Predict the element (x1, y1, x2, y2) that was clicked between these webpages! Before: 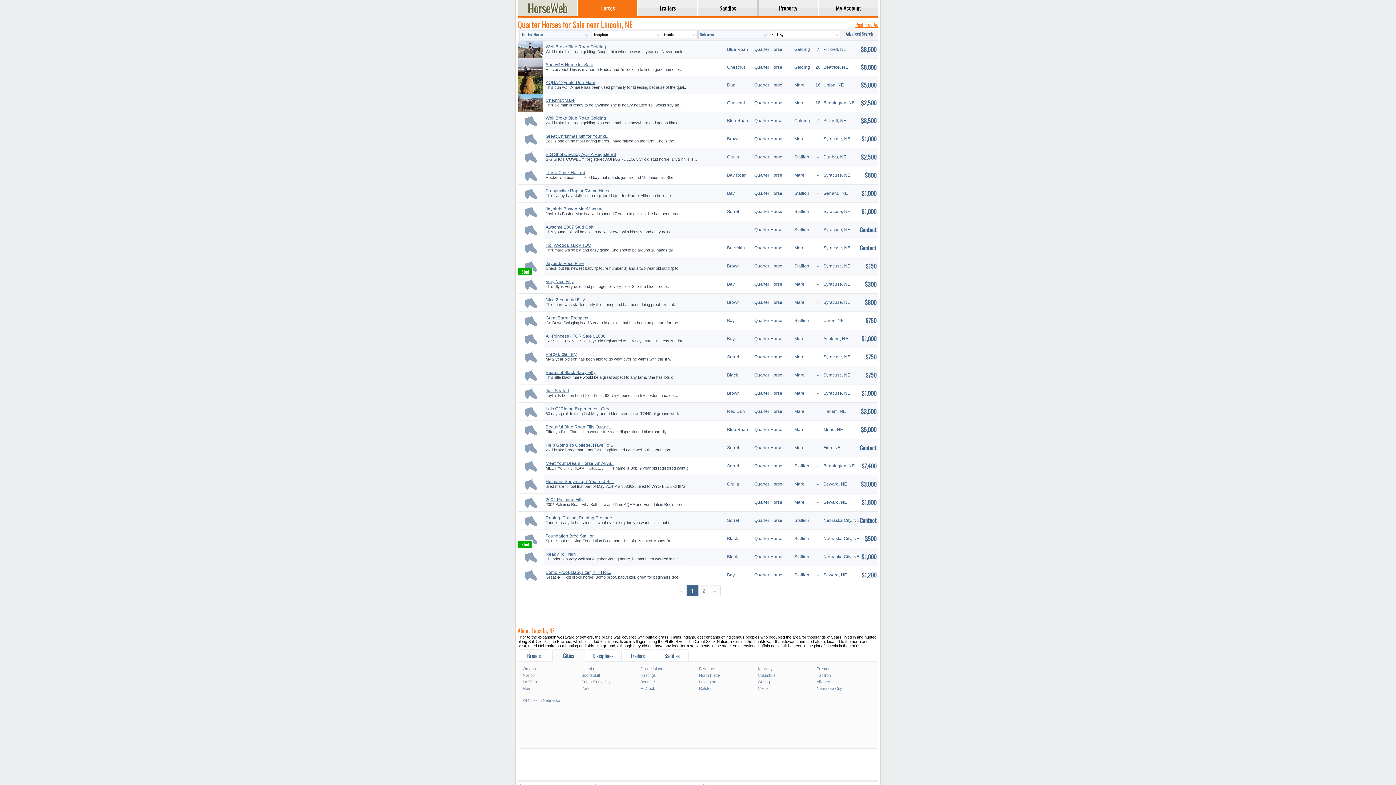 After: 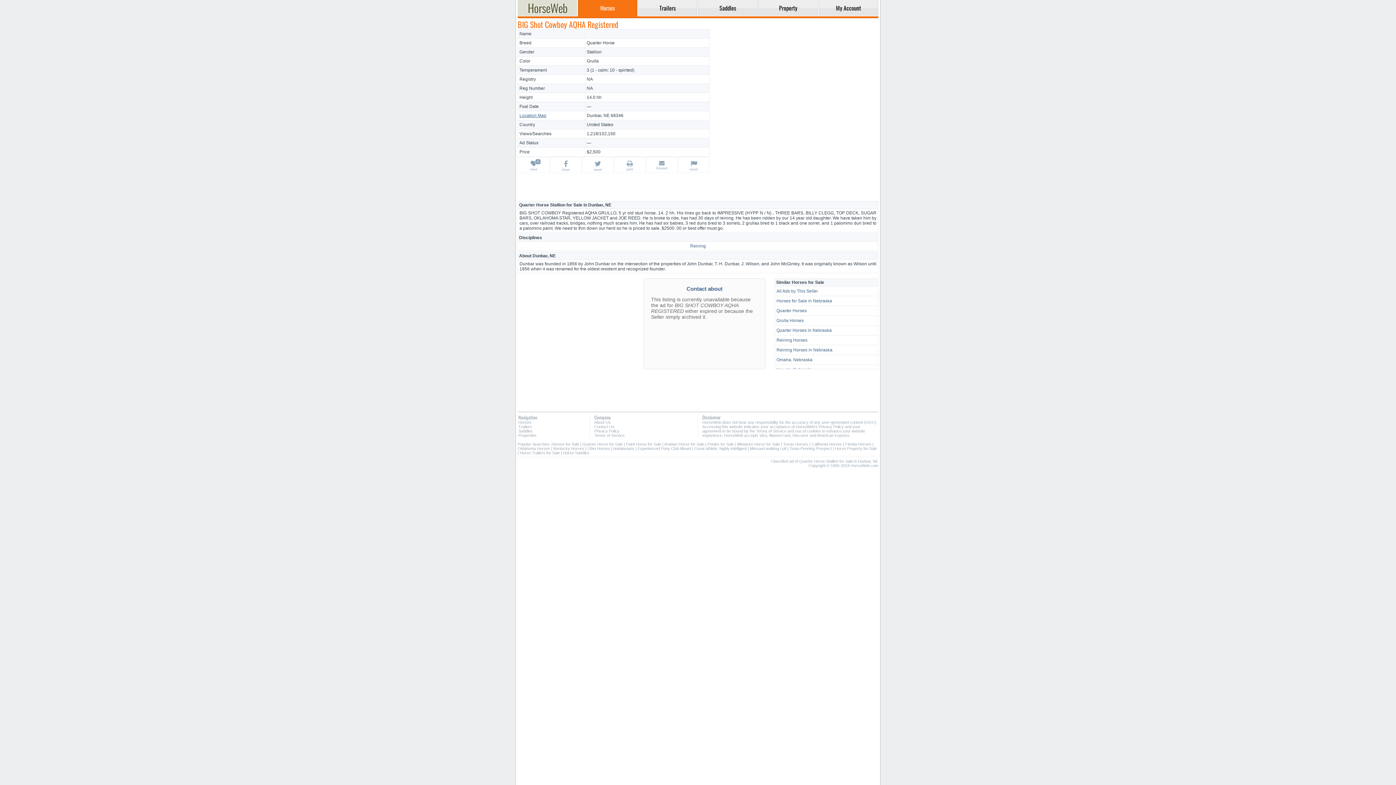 Action: label: BIG Shot Cowboy AQHA Registered bbox: (545, 152, 616, 157)